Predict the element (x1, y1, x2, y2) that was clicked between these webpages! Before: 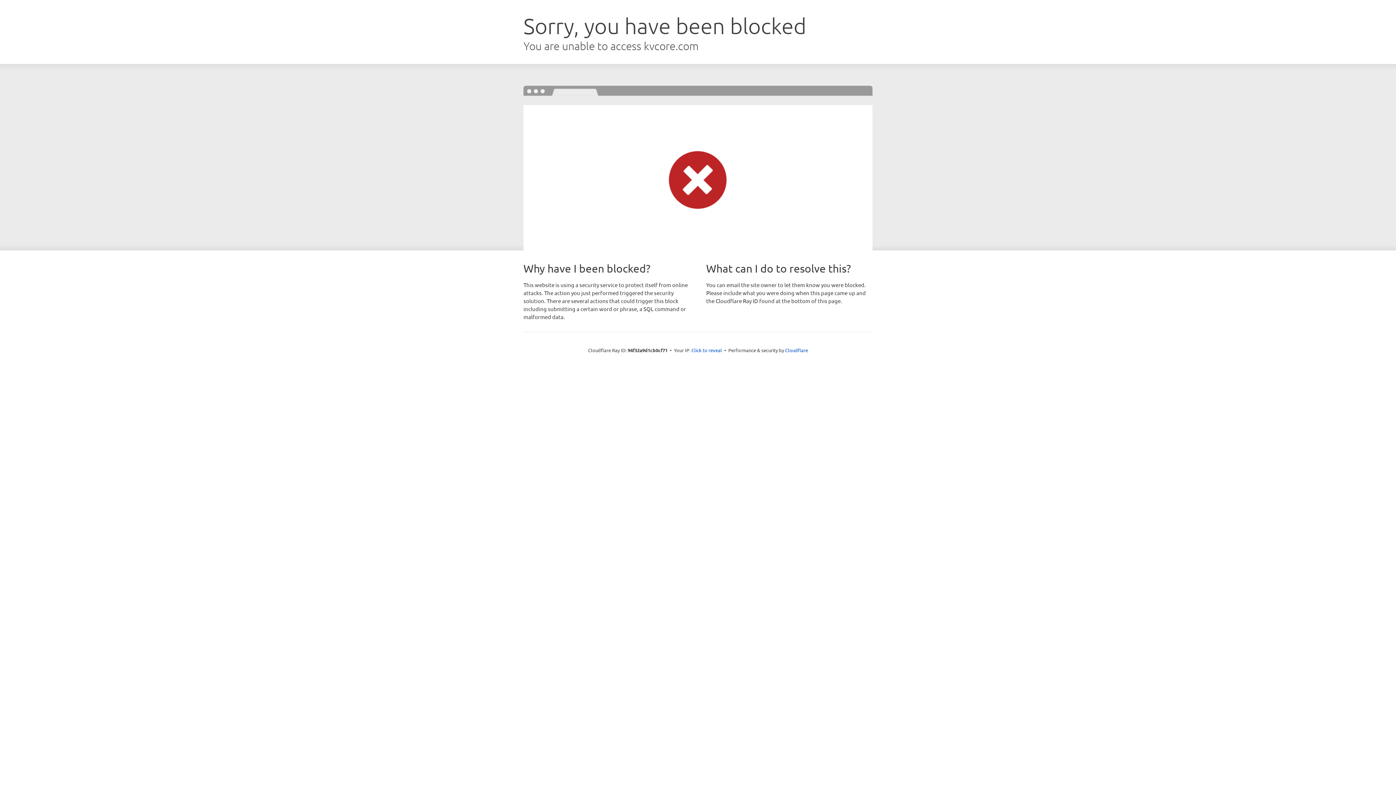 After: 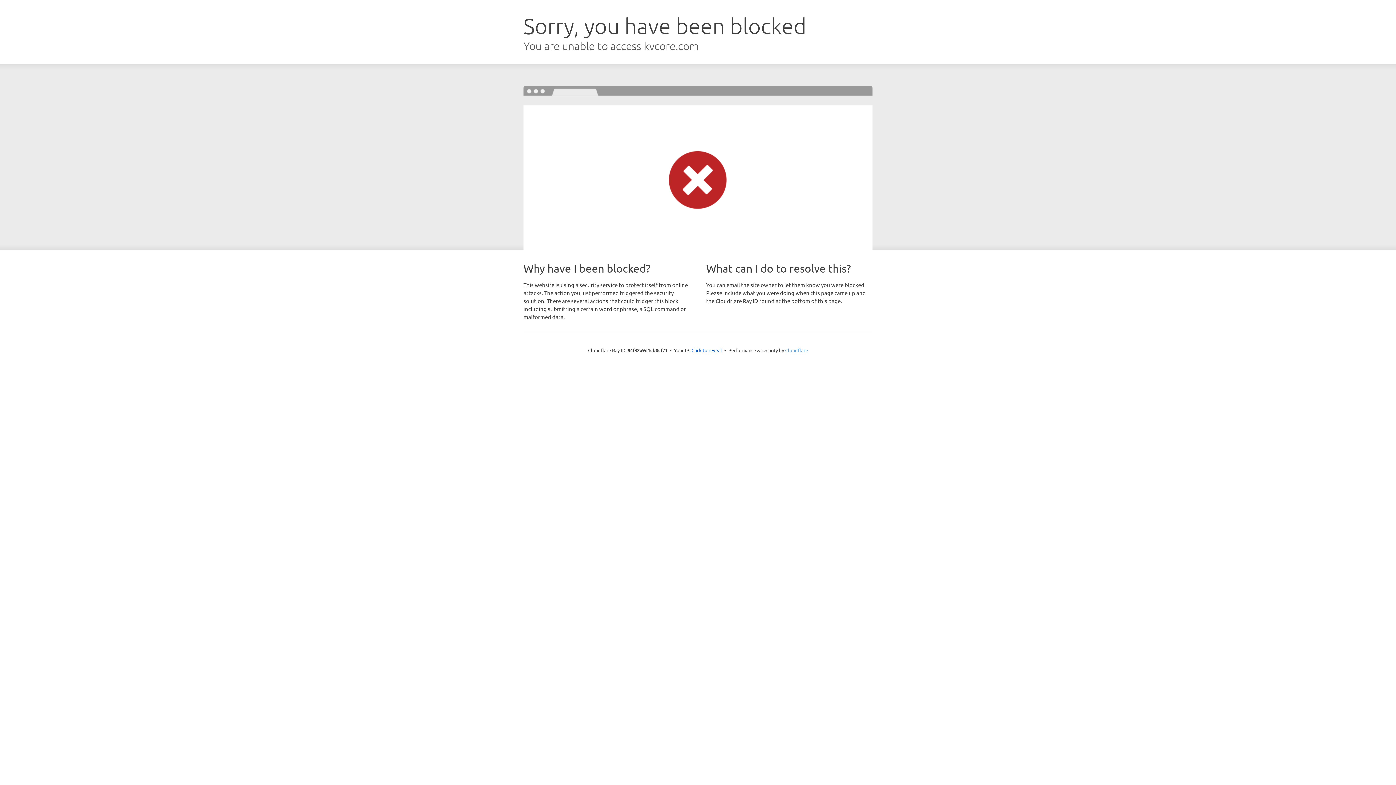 Action: label: Cloudflare bbox: (785, 347, 808, 353)